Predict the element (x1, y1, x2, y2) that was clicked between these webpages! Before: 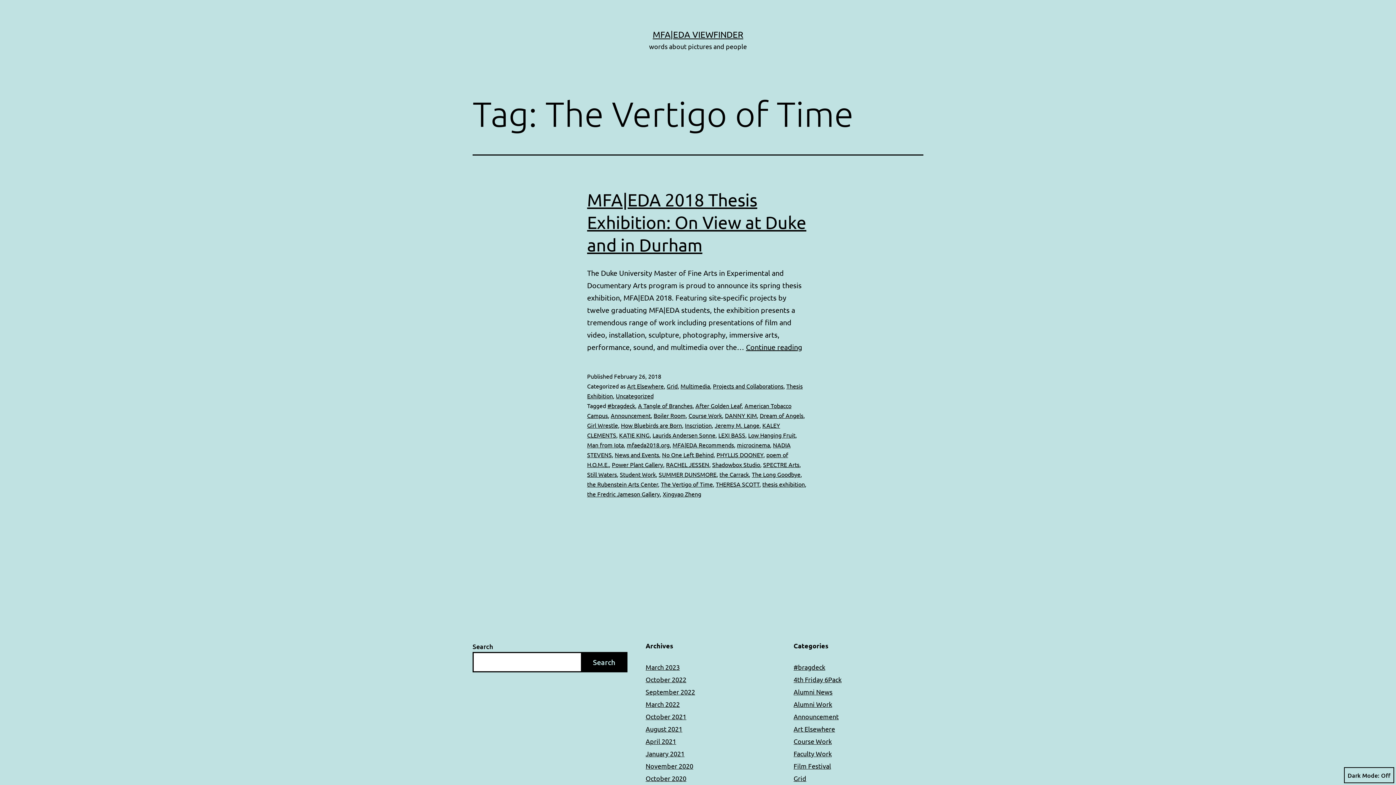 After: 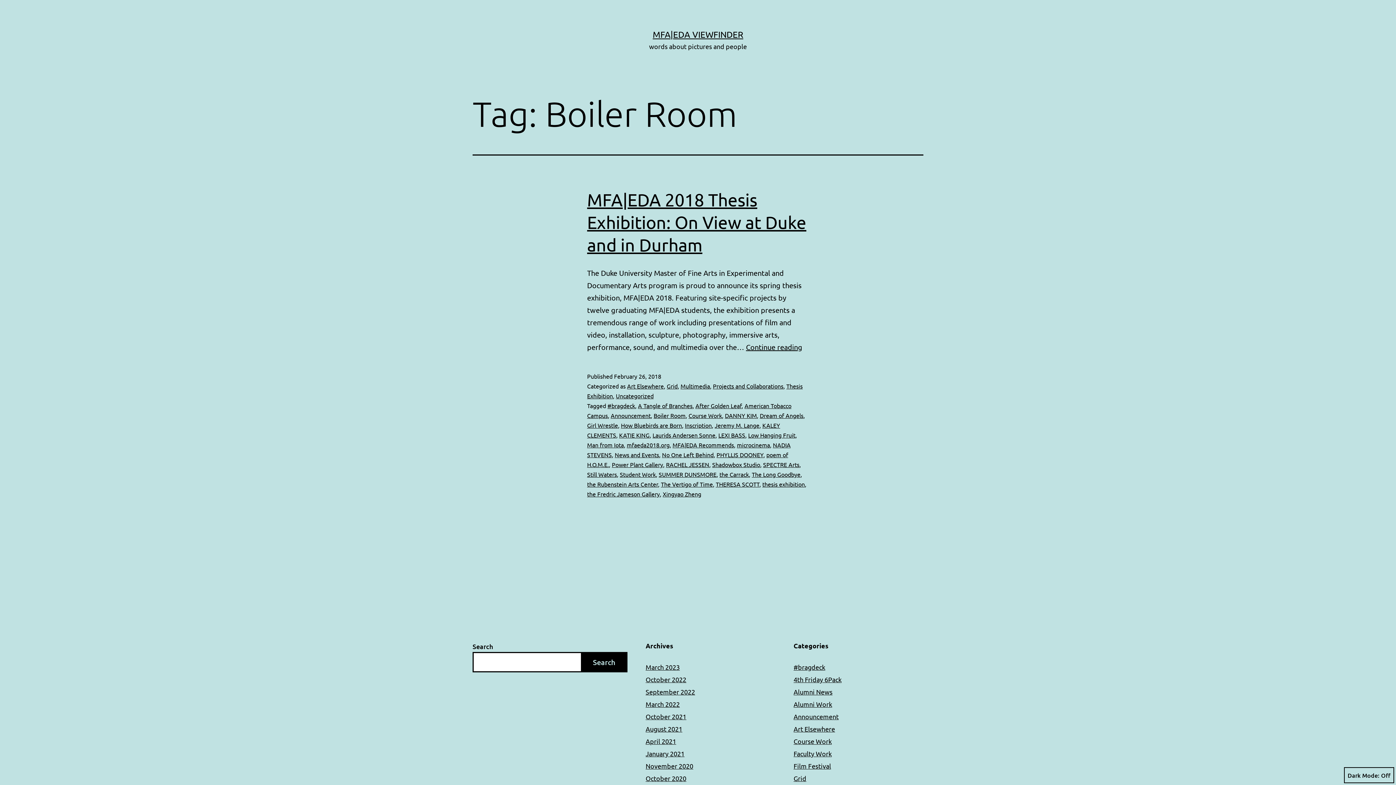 Action: label: Boiler Room bbox: (653, 412, 685, 419)